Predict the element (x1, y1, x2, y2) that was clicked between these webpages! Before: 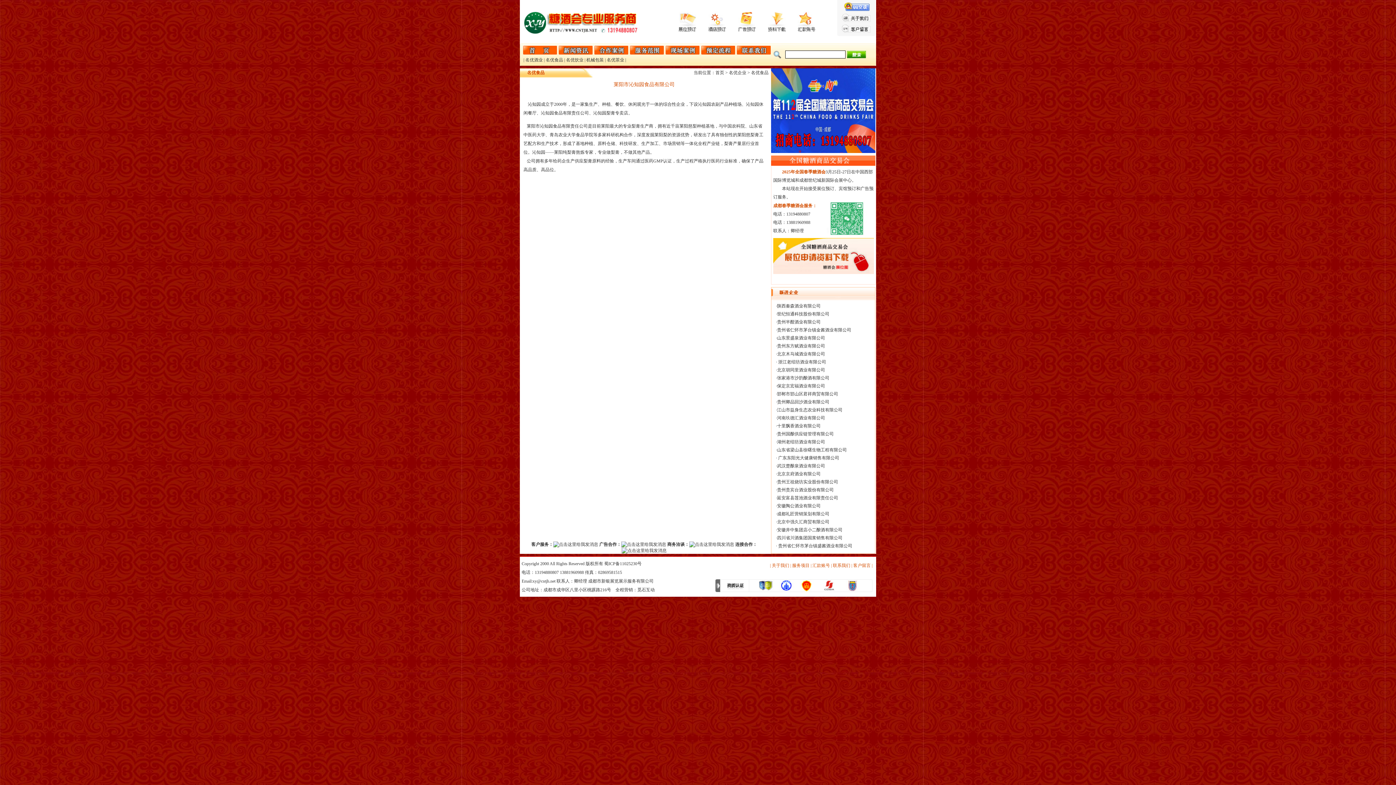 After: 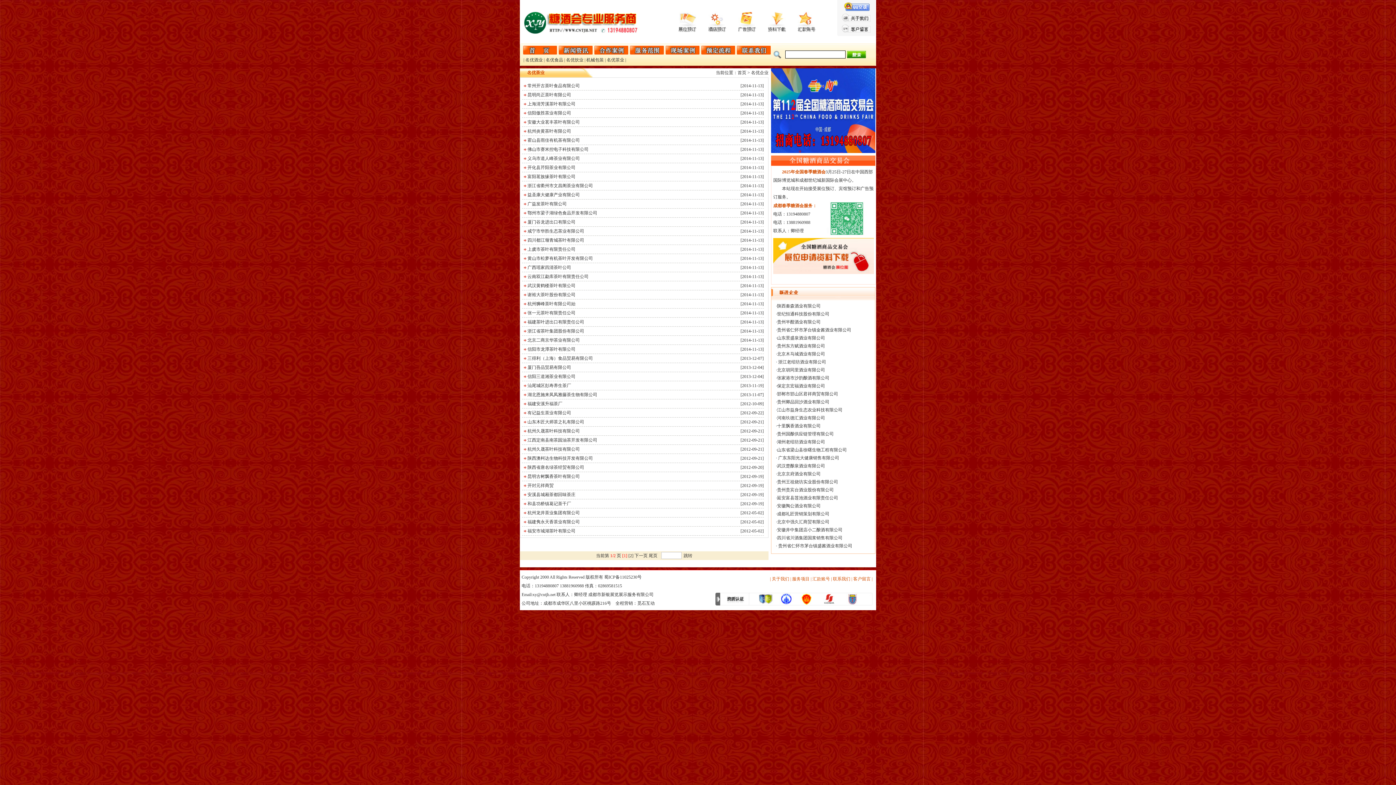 Action: label: 名优茶业 bbox: (606, 57, 624, 62)